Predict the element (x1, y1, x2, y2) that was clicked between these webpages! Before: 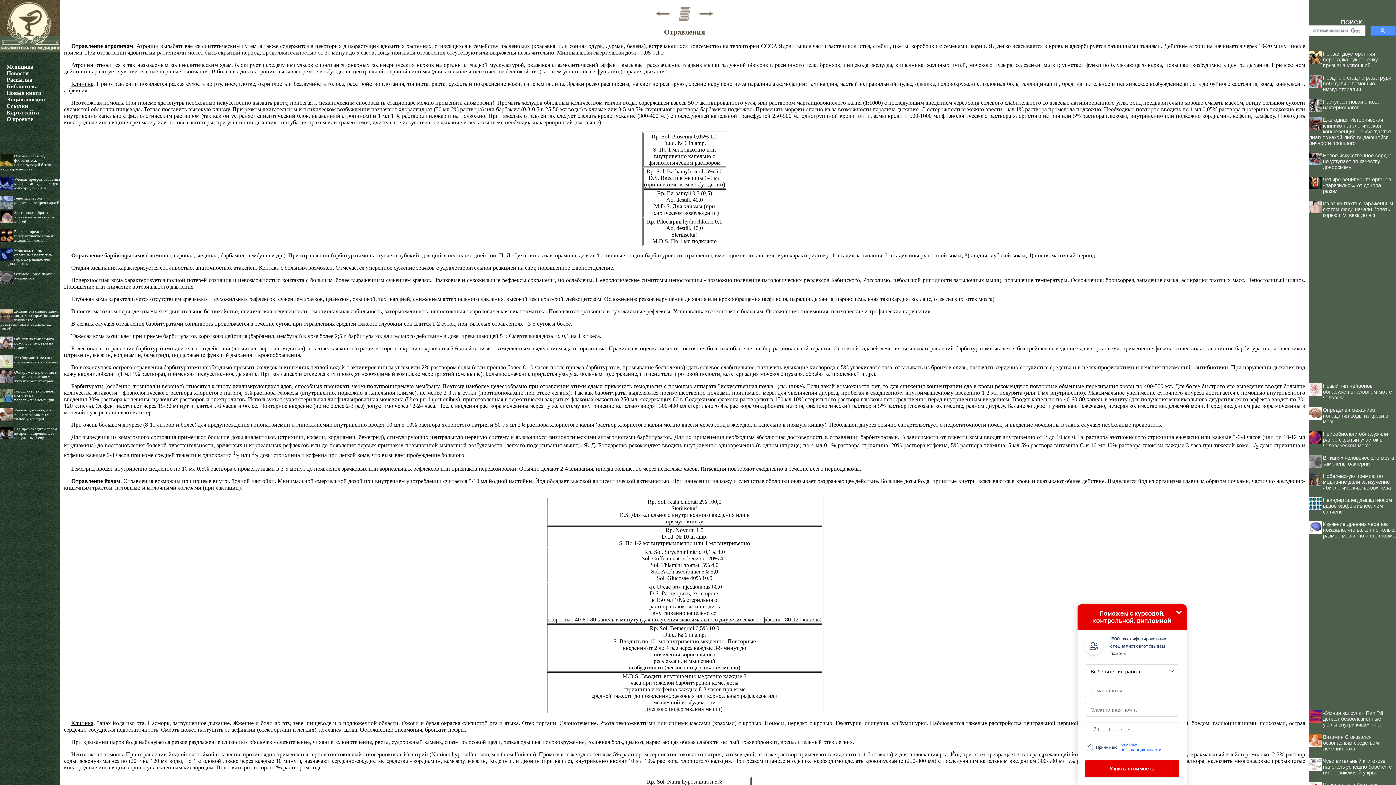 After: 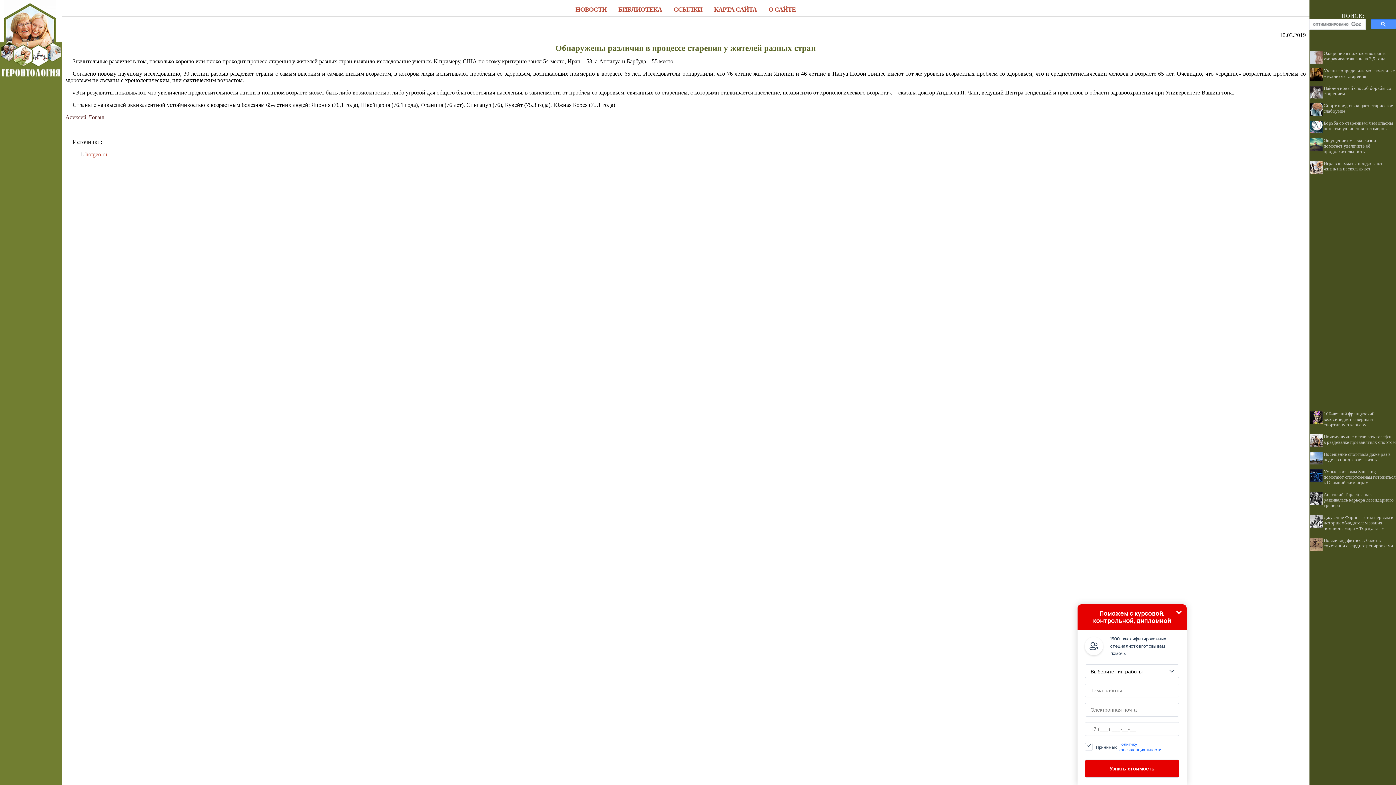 Action: bbox: (14, 370, 56, 383) label: Обнаружены различия в процессе старения у жителей разных стран